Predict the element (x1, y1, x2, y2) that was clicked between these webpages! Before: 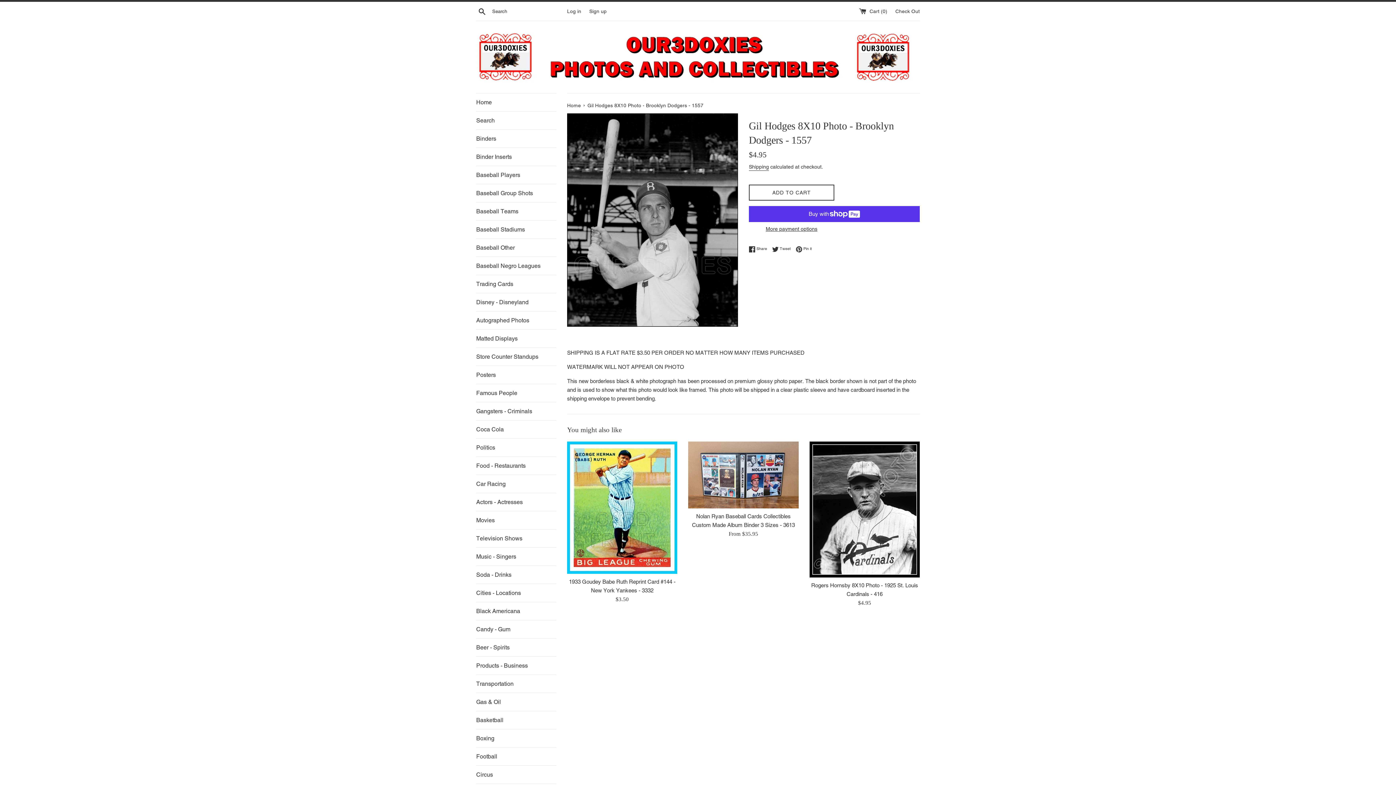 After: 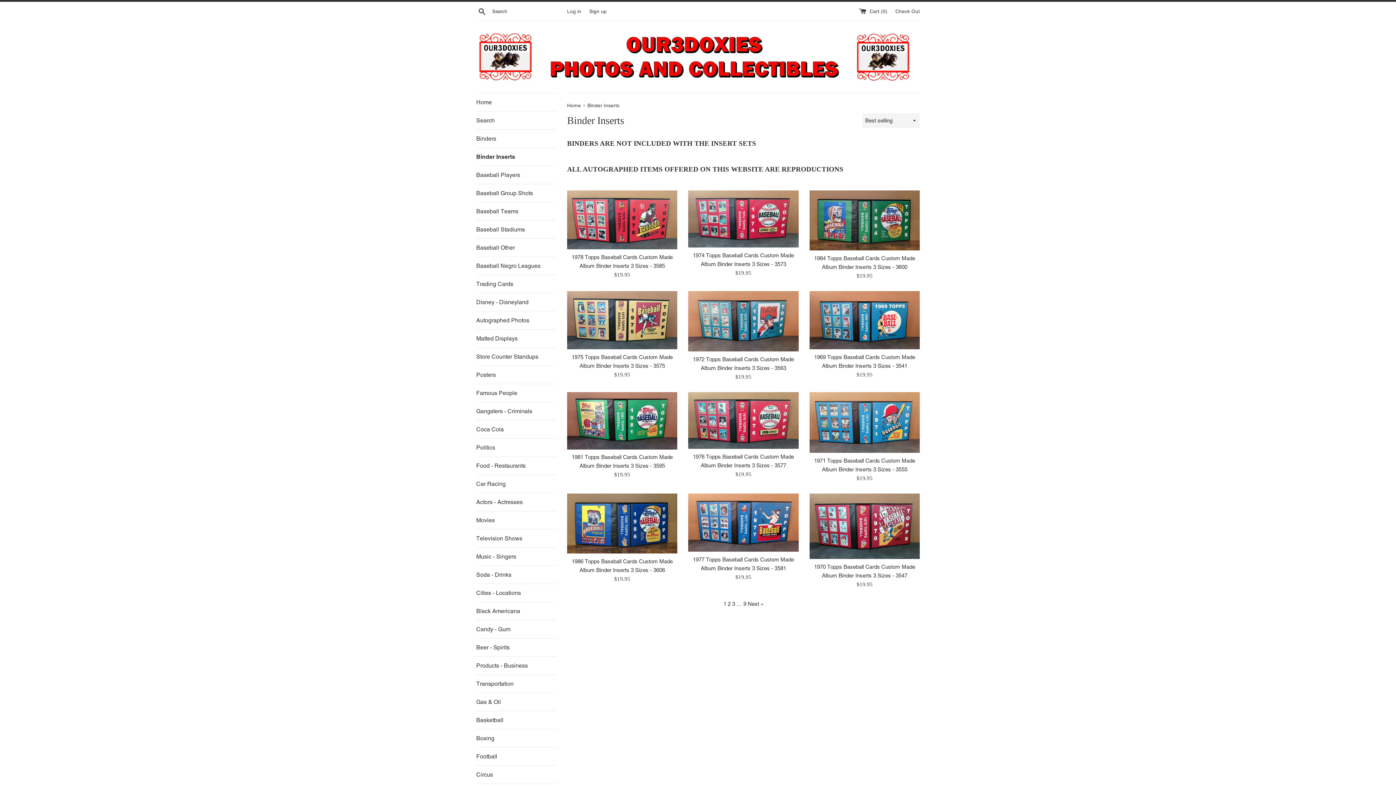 Action: bbox: (476, 148, 556, 165) label: Binder Inserts